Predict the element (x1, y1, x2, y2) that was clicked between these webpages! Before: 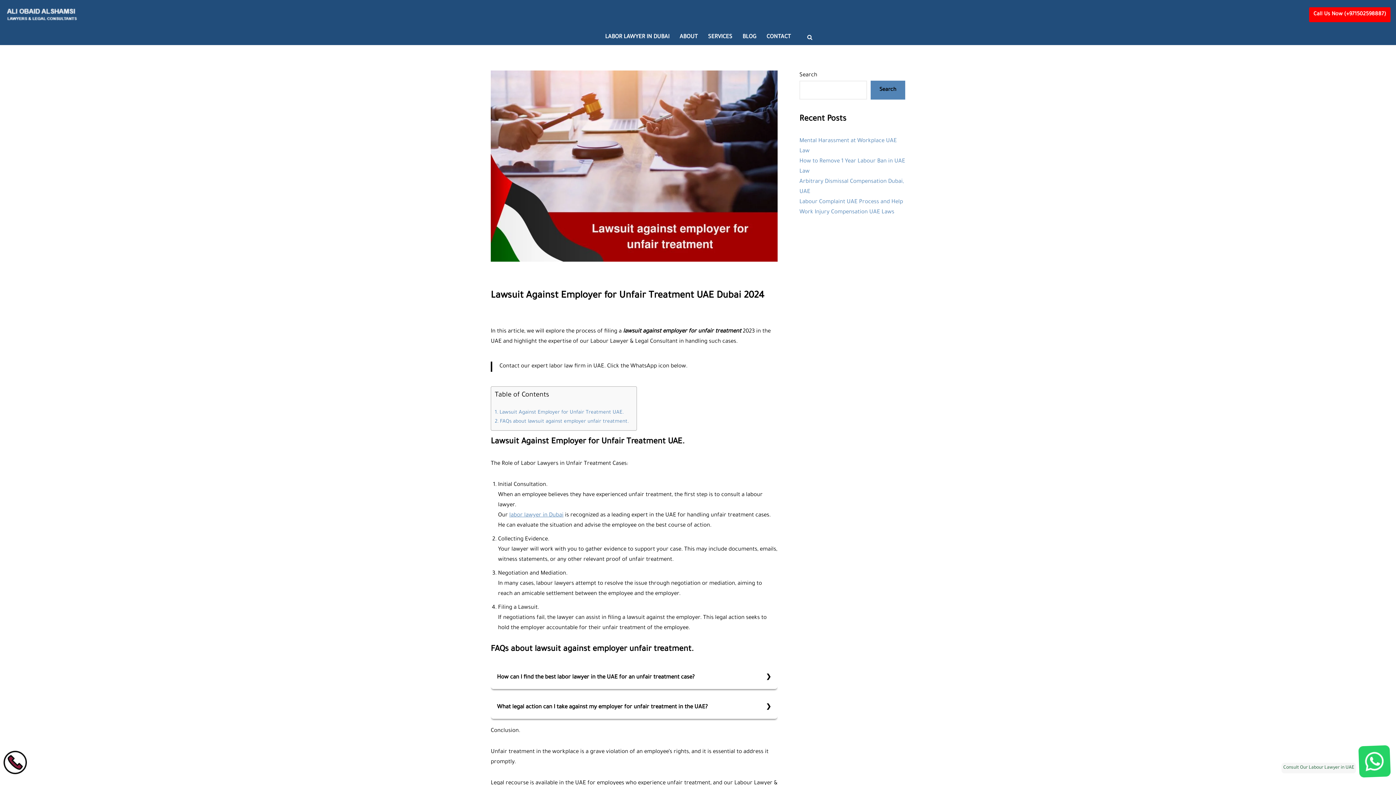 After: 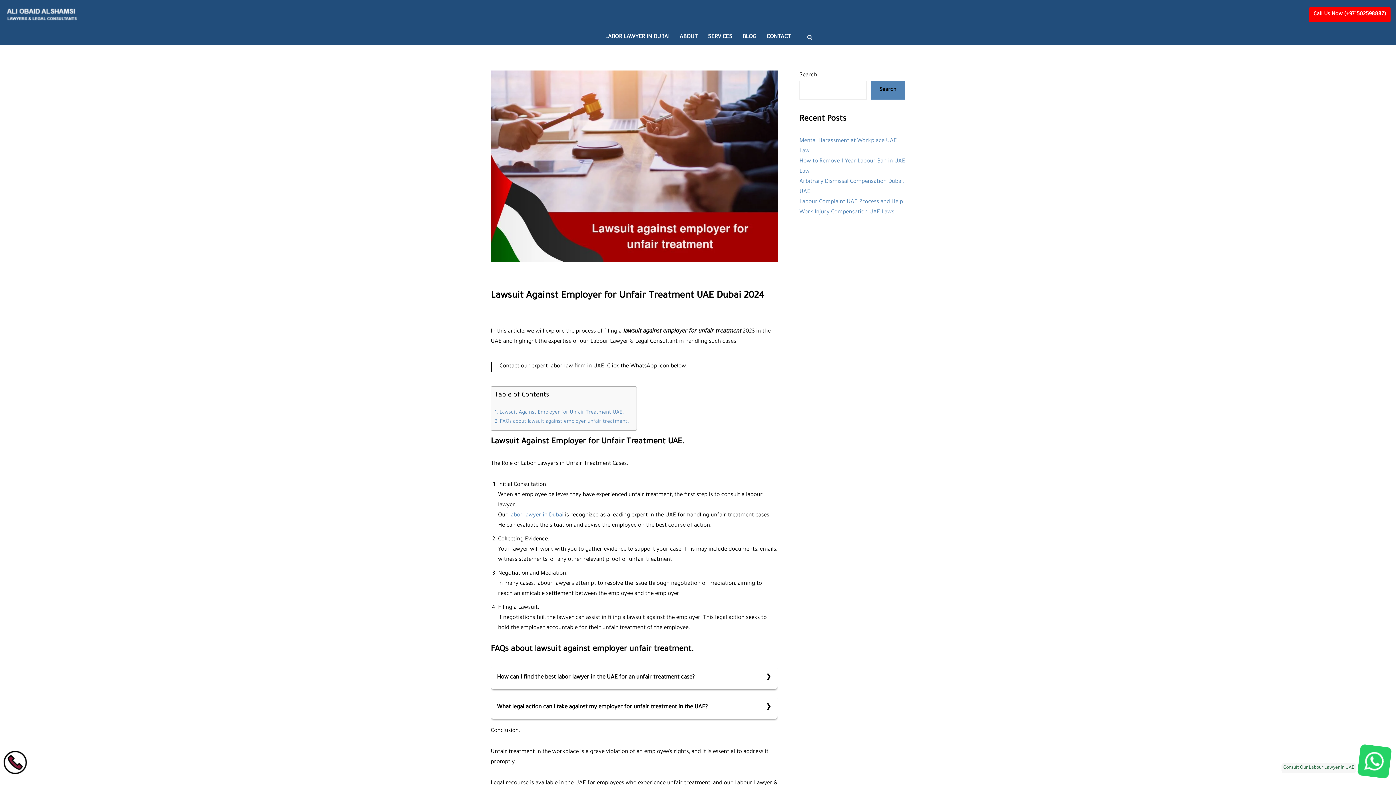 Action: bbox: (807, 34, 812, 39) label: Search